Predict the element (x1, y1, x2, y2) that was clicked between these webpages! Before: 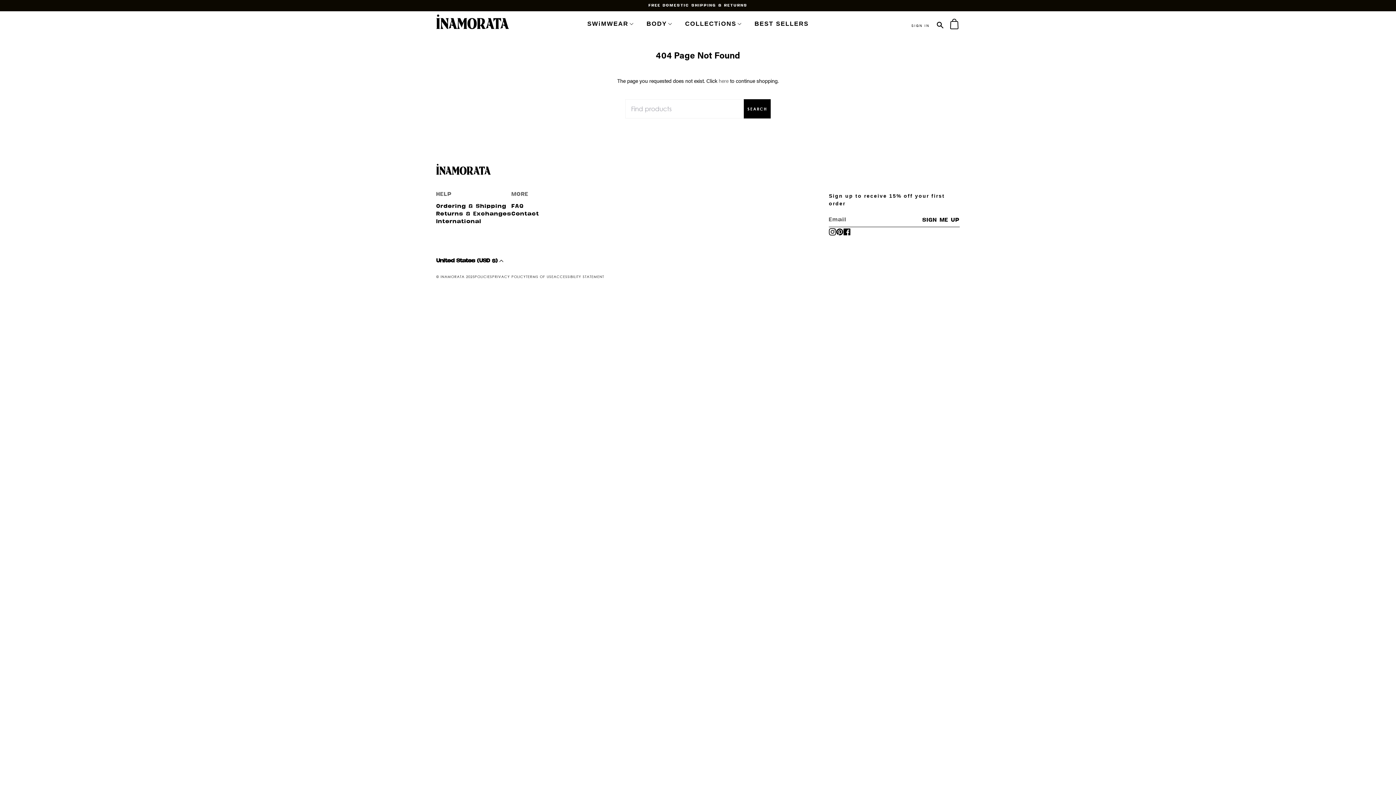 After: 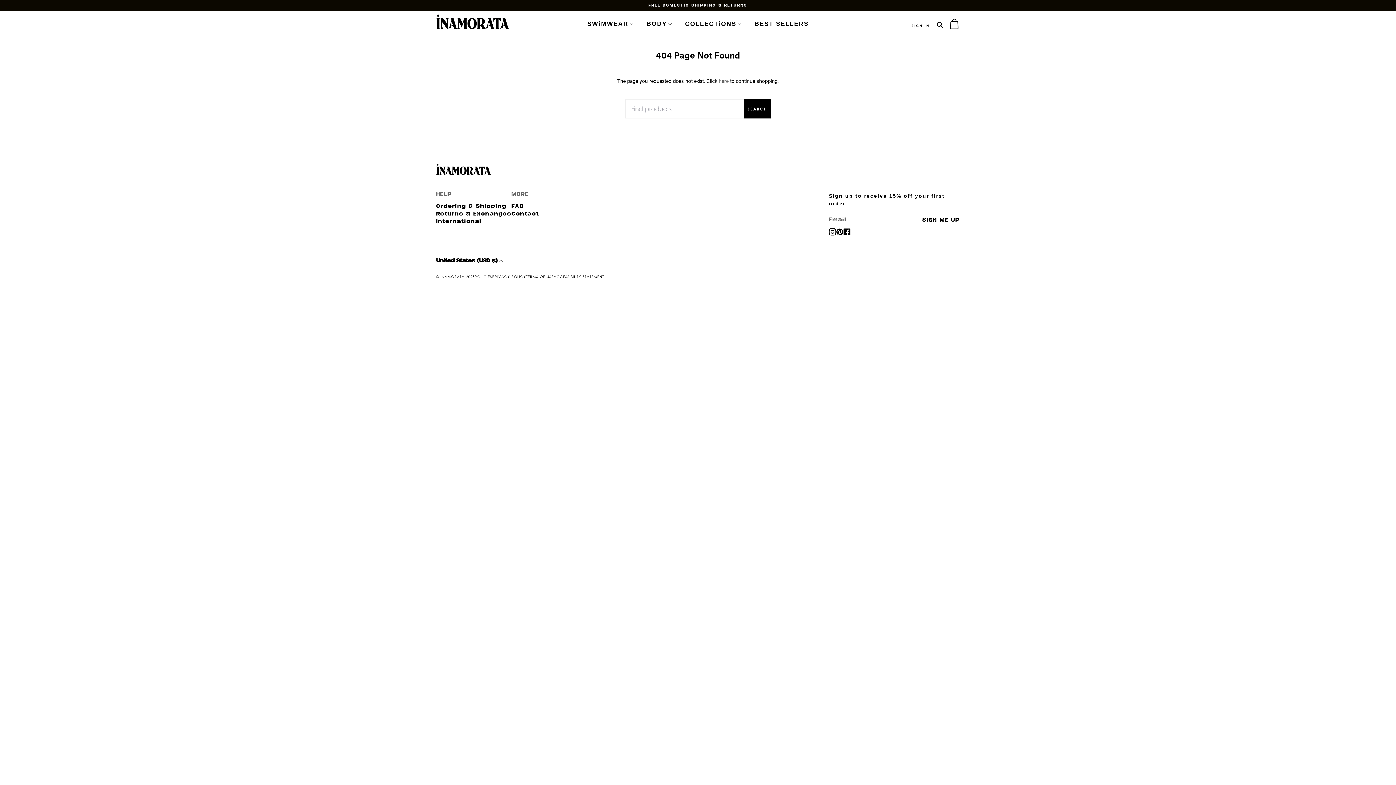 Action: bbox: (938, 193, 945, 198) label: Instagram